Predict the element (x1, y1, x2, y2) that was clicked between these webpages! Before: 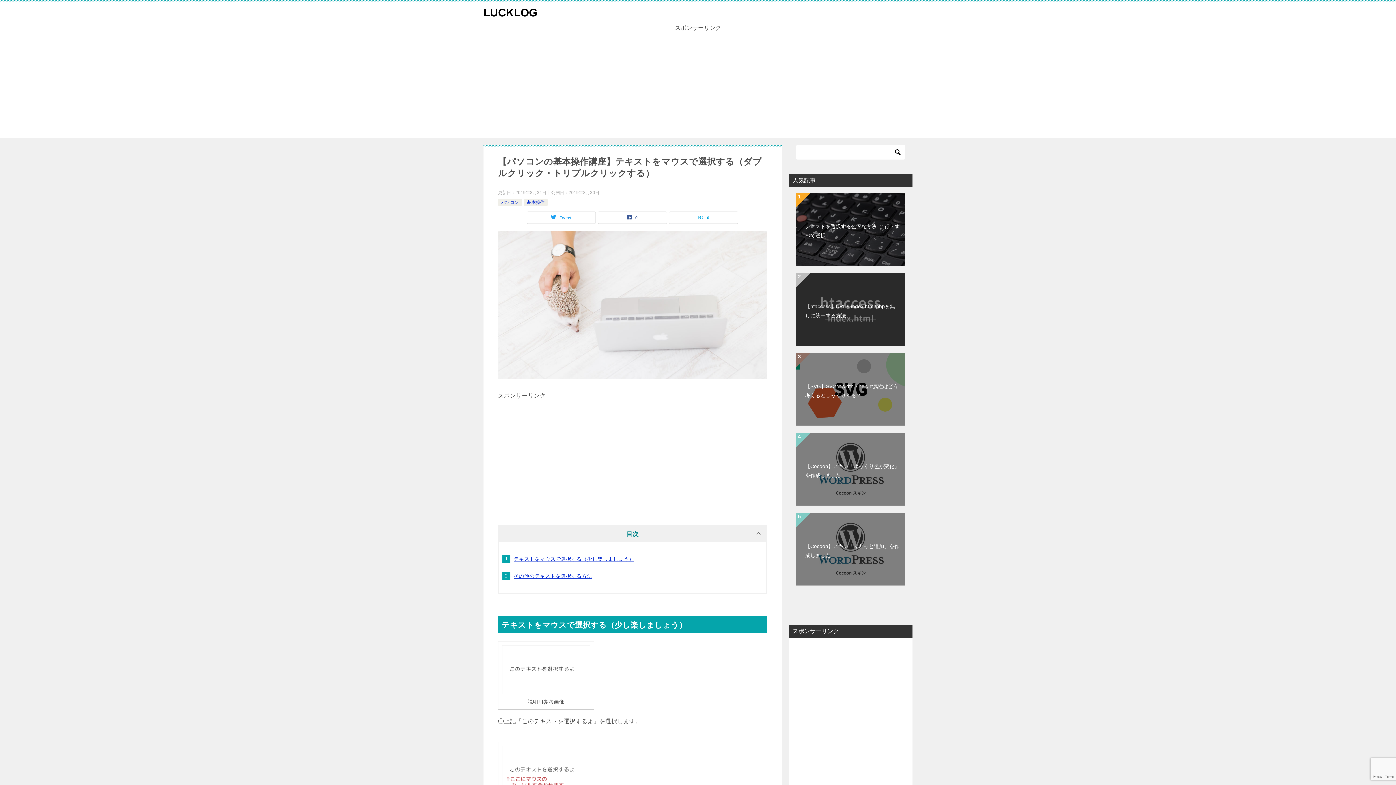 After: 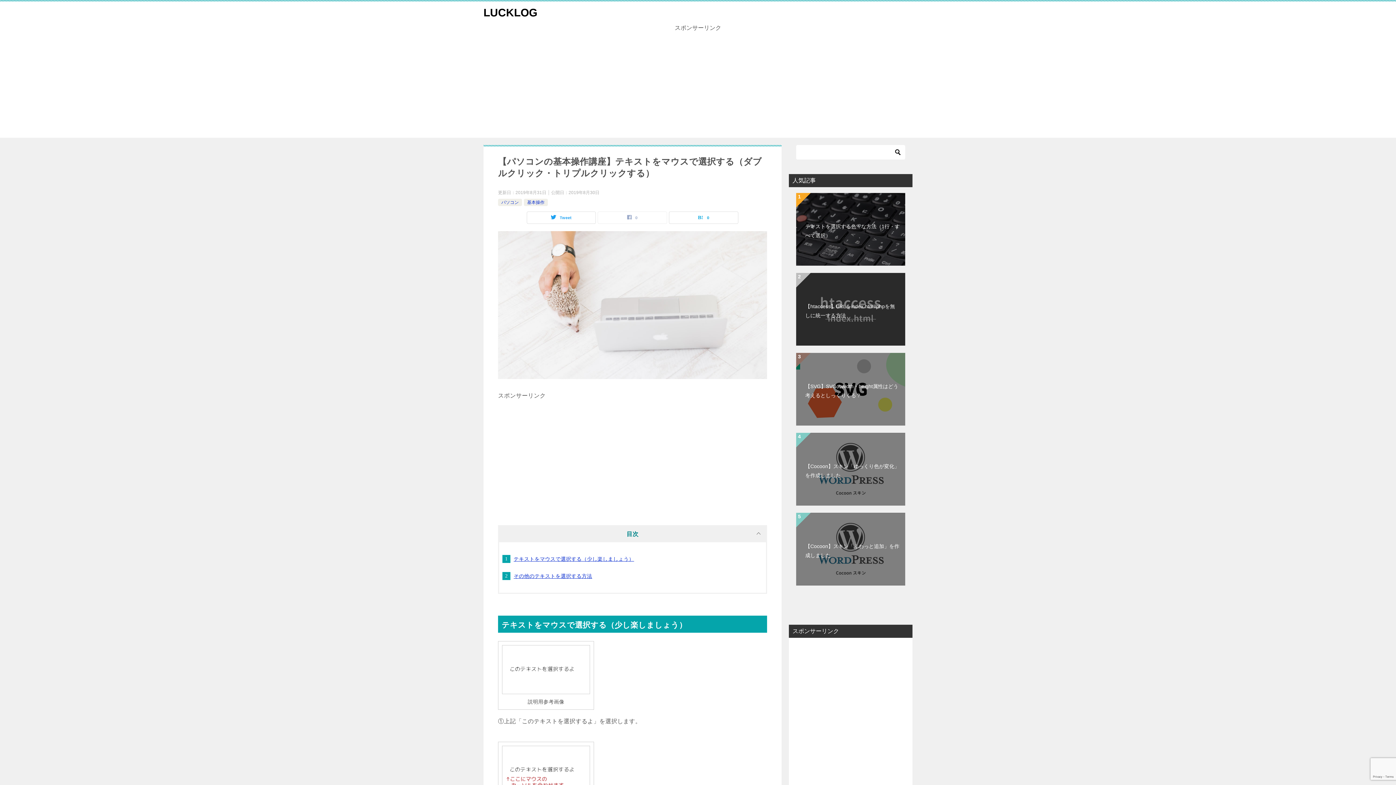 Action: label: 0 bbox: (598, 212, 666, 222)